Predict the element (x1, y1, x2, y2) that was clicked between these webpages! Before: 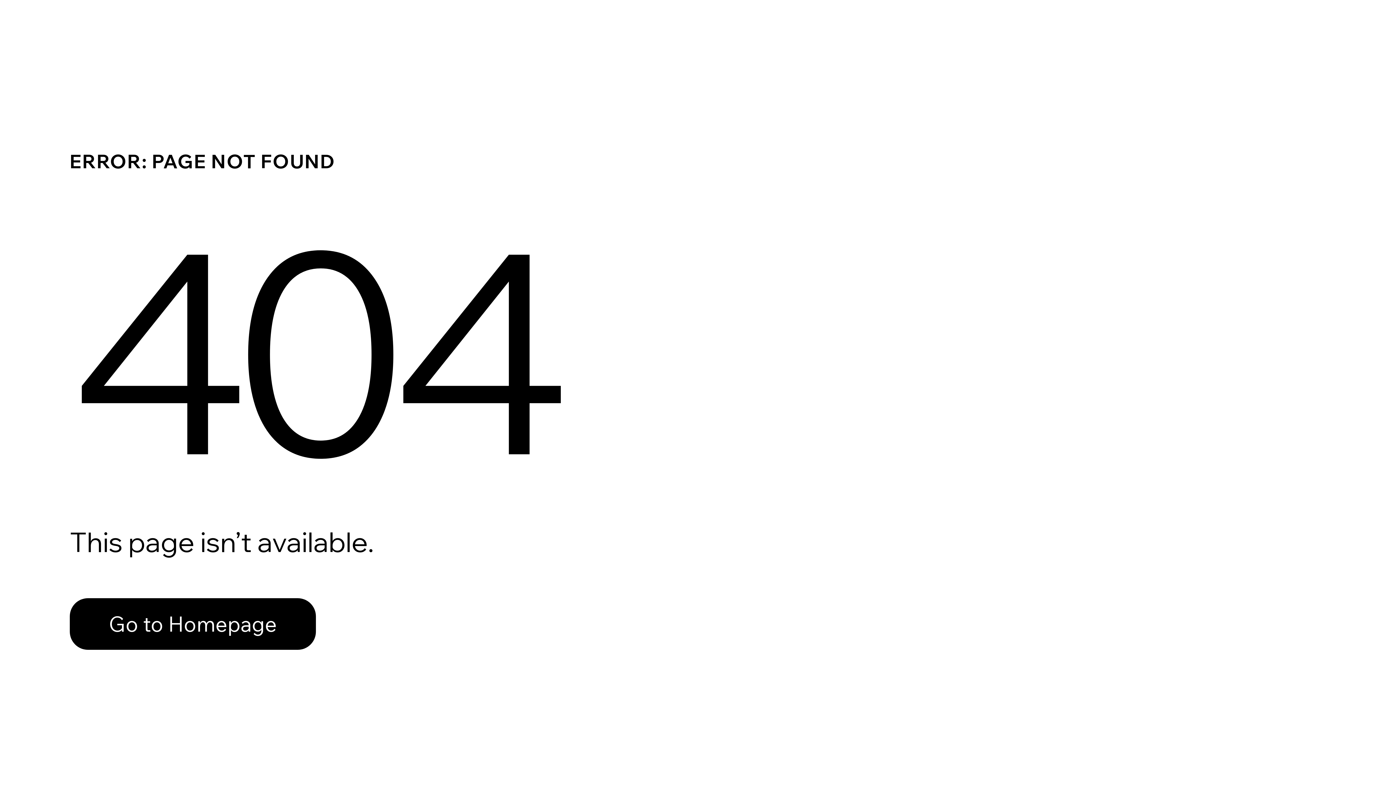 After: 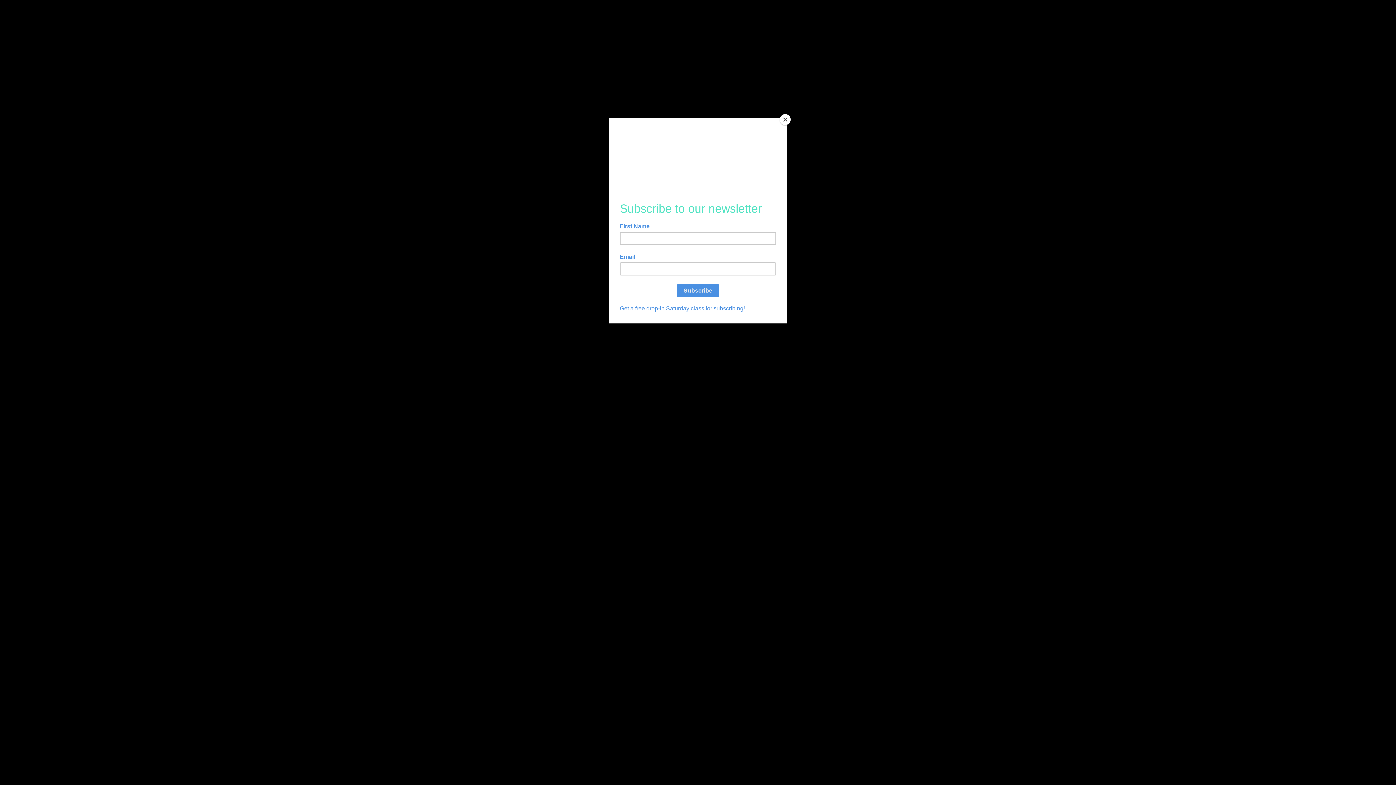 Action: label: Go to Homepage bbox: (69, 582, 768, 659)